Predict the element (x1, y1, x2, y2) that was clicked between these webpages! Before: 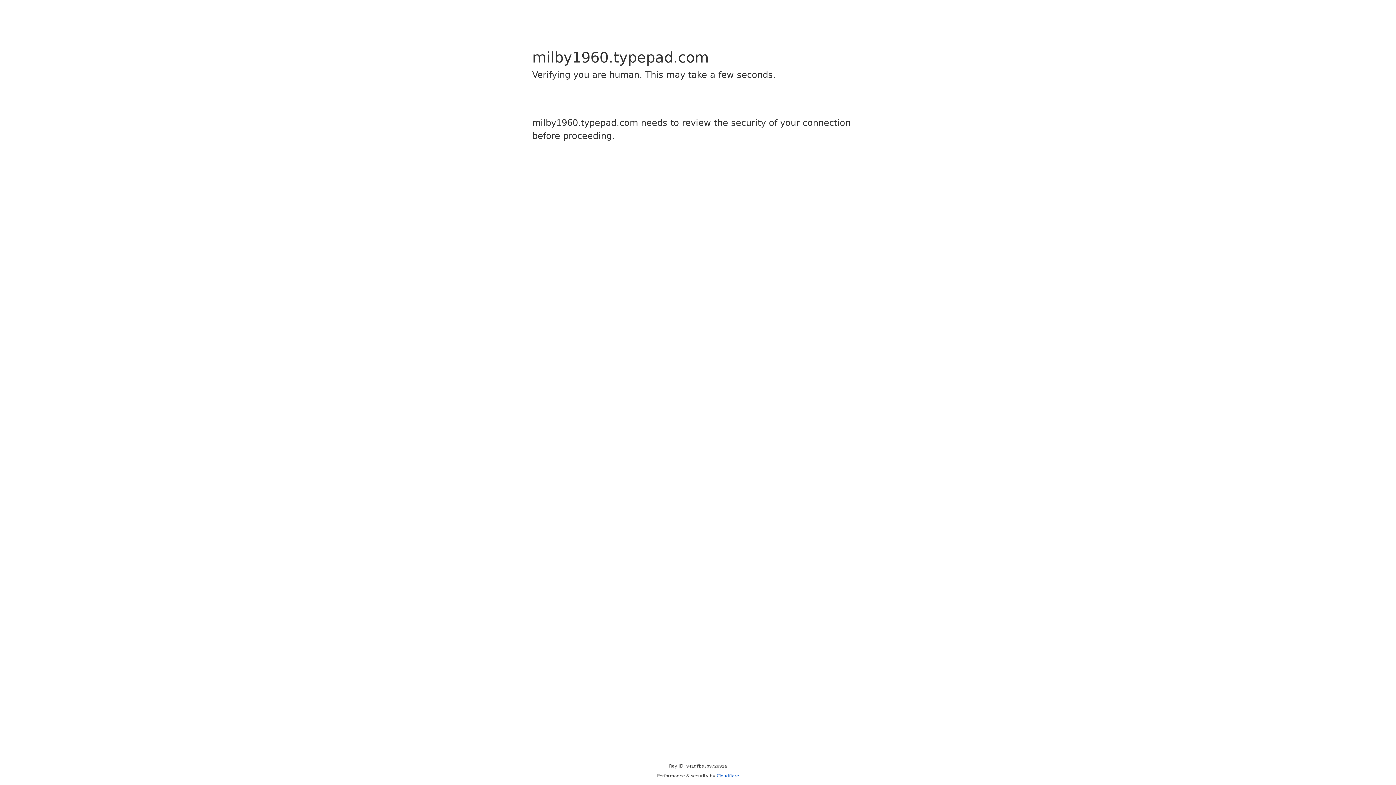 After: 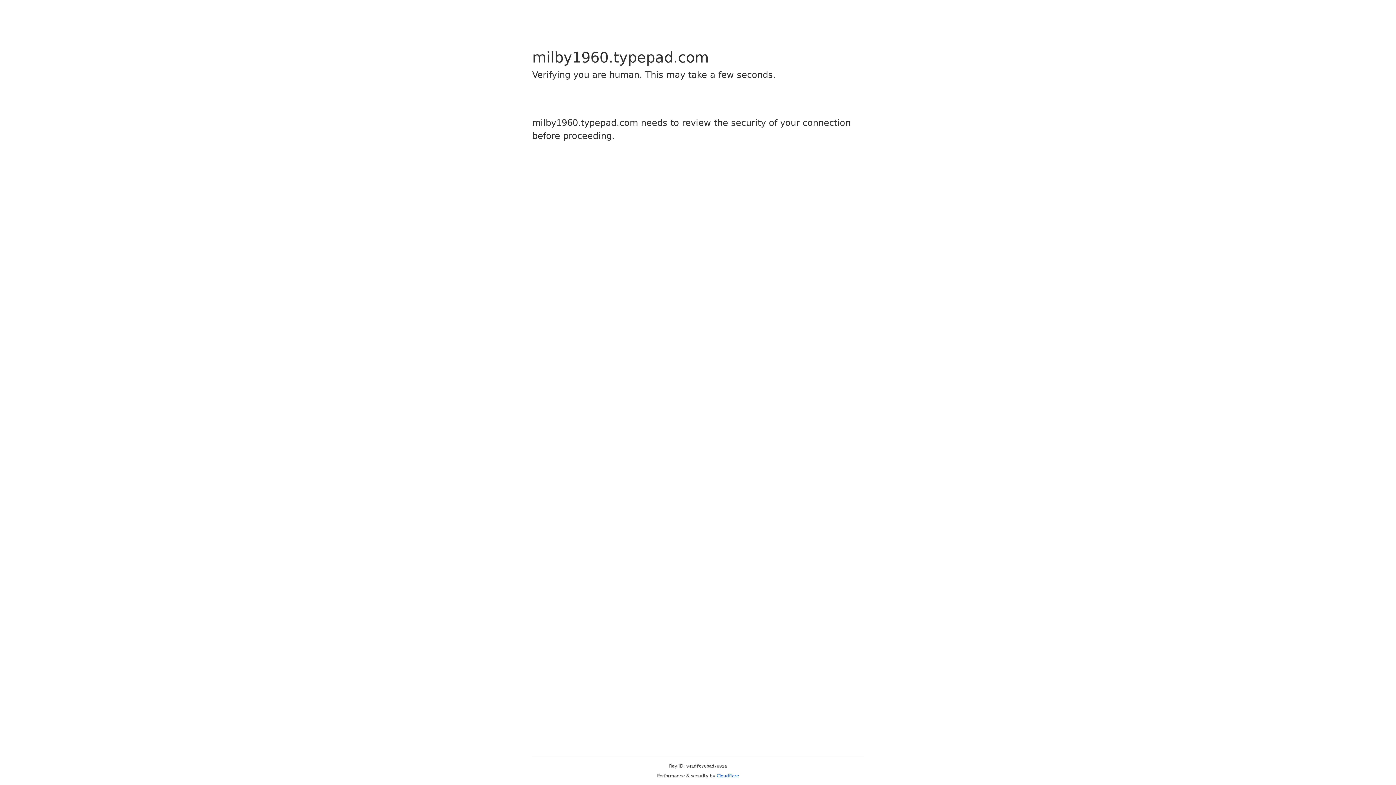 Action: label: Cloudflare bbox: (716, 773, 739, 778)